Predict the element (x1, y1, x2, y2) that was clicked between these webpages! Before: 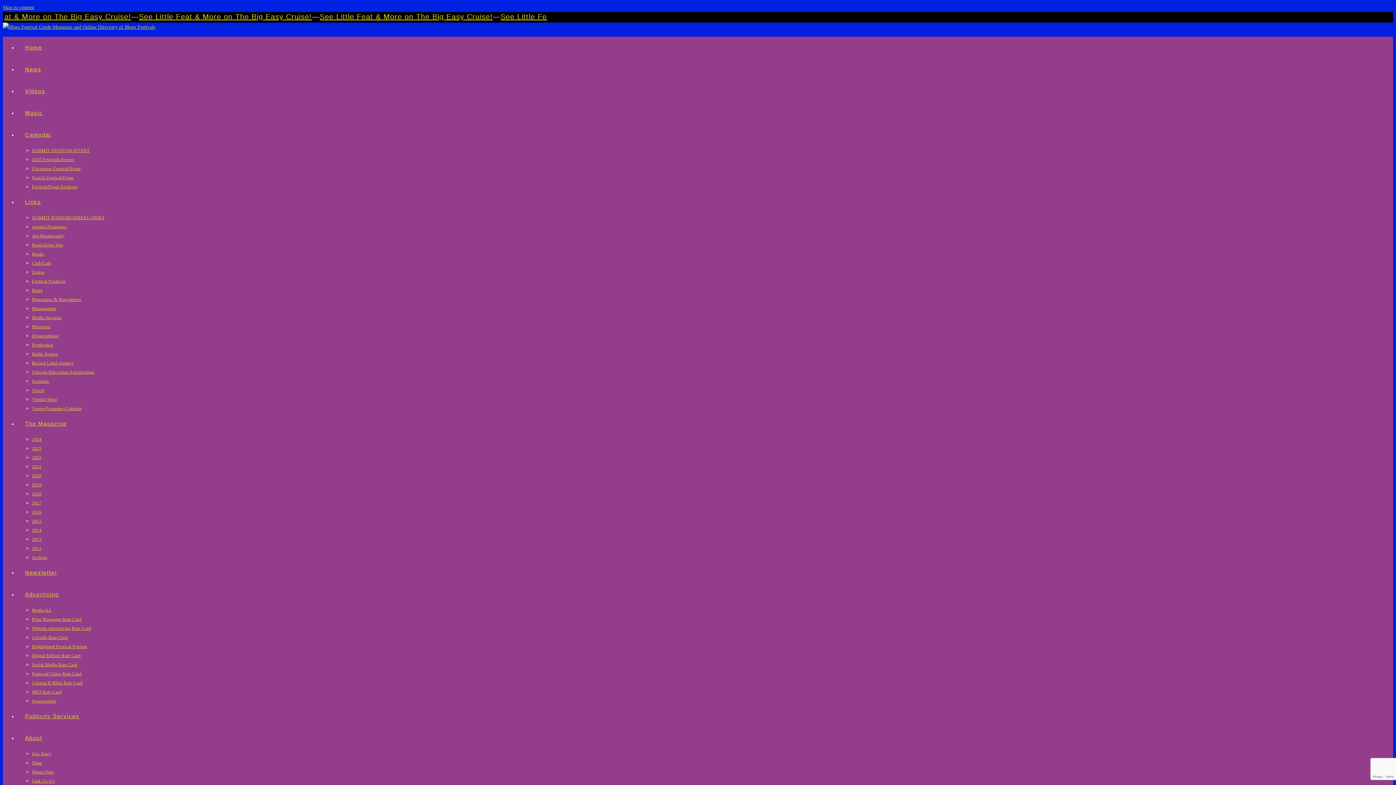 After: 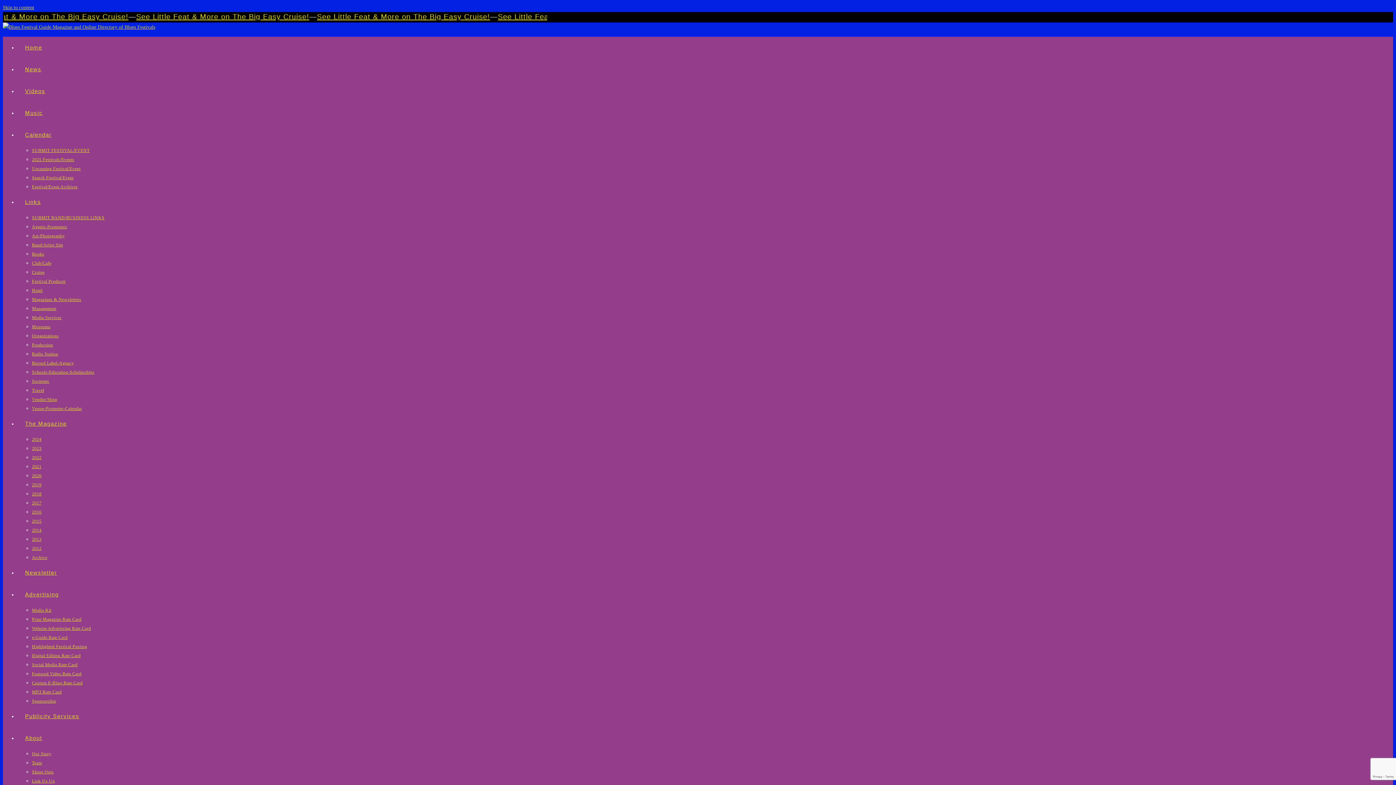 Action: label: Magazines & Newsletters bbox: (32, 297, 81, 302)